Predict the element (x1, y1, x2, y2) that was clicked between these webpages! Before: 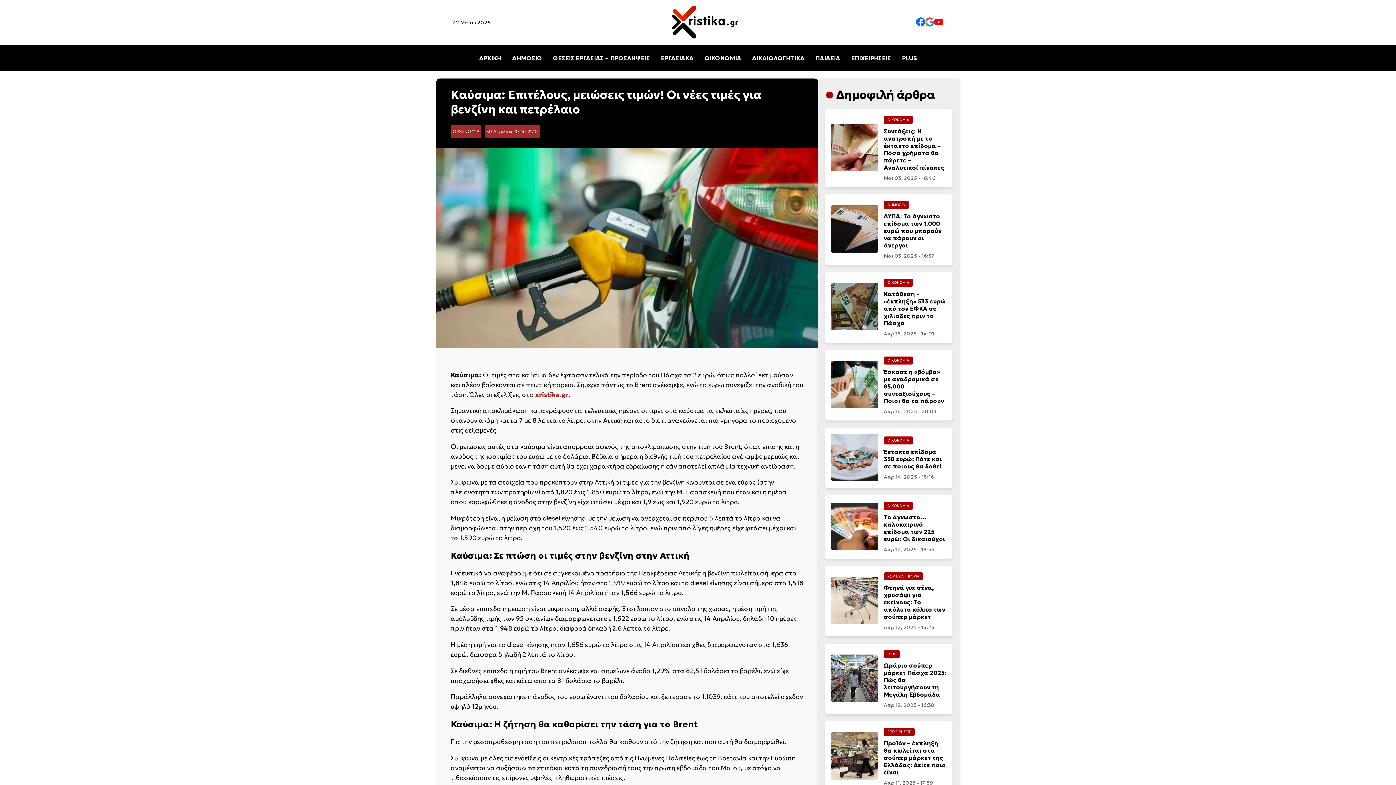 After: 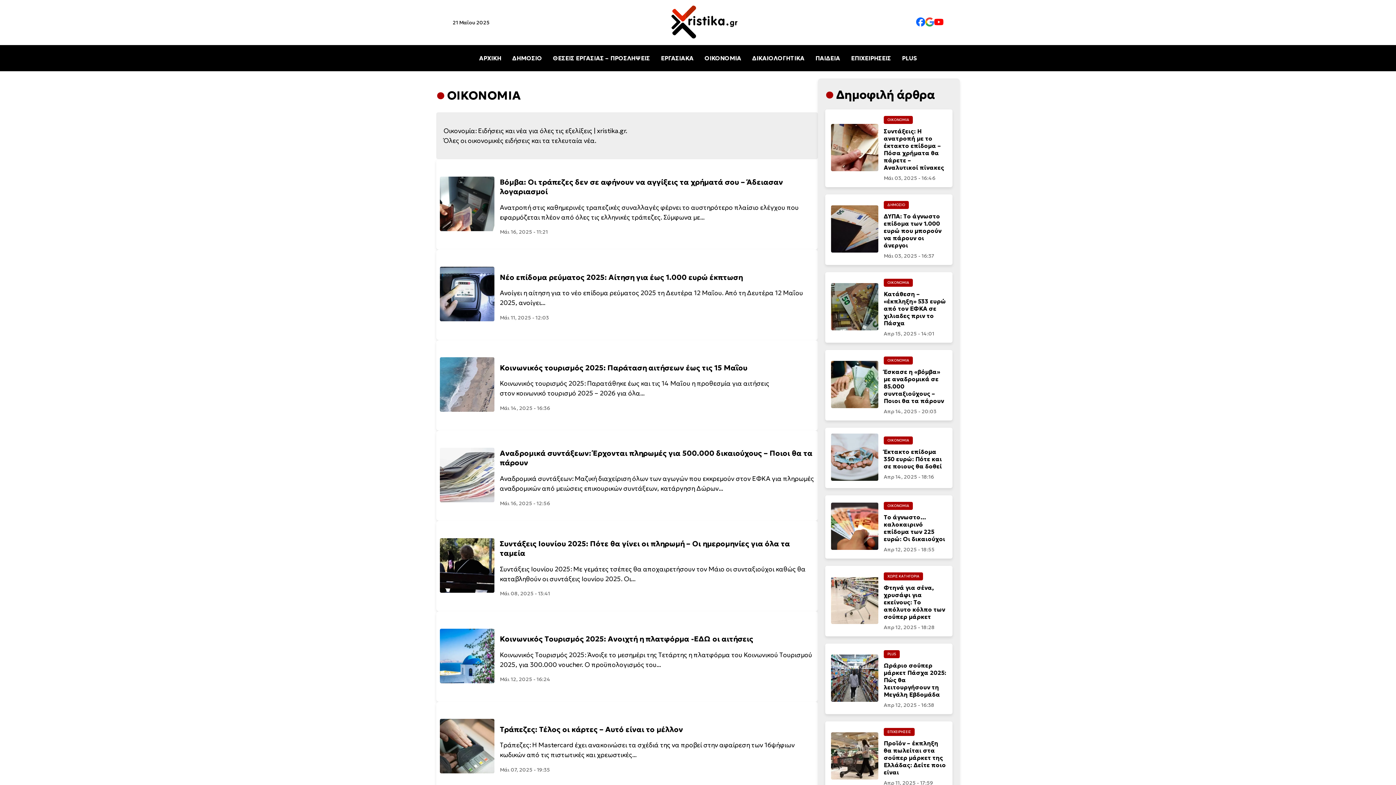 Action: bbox: (704, 54, 741, 61) label: ΟΙΚΟΝΟΜΙΑ